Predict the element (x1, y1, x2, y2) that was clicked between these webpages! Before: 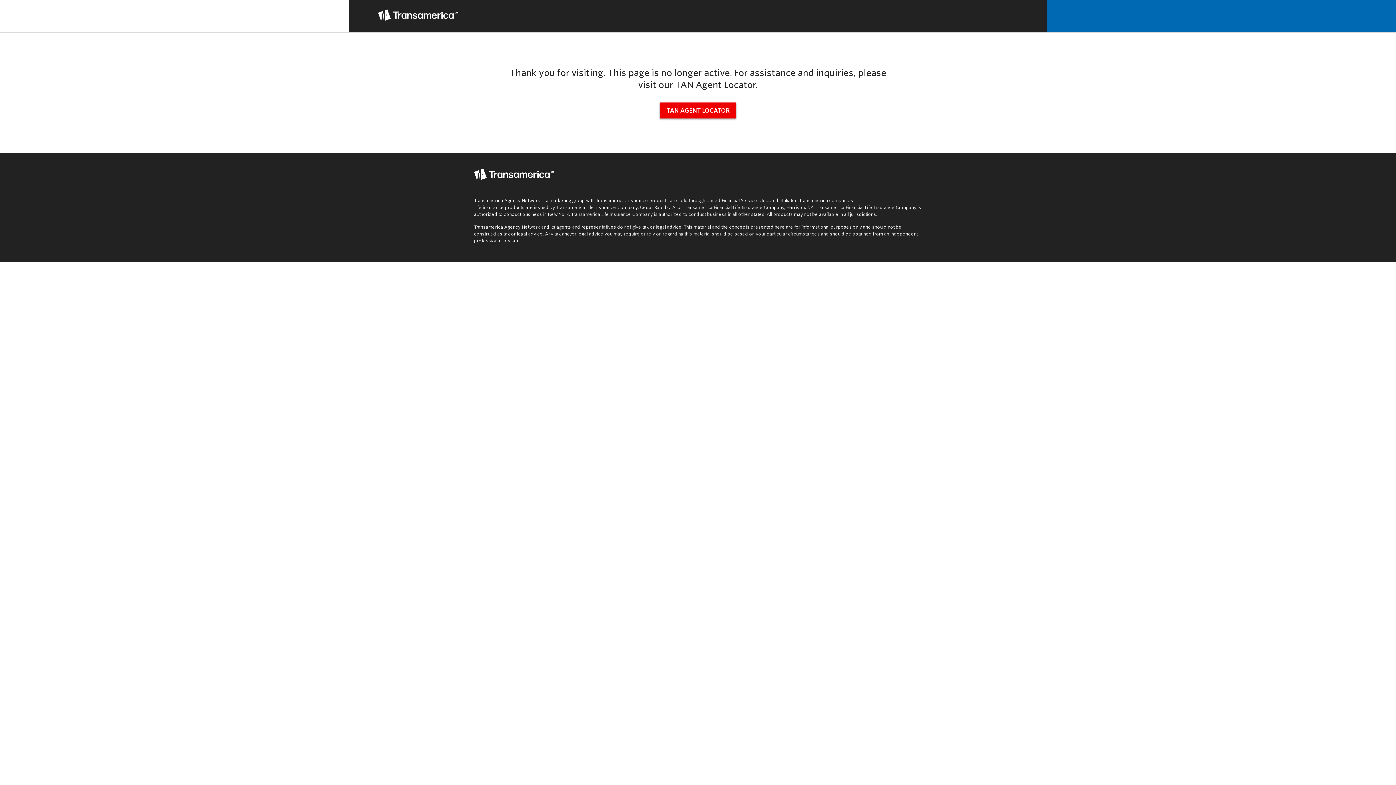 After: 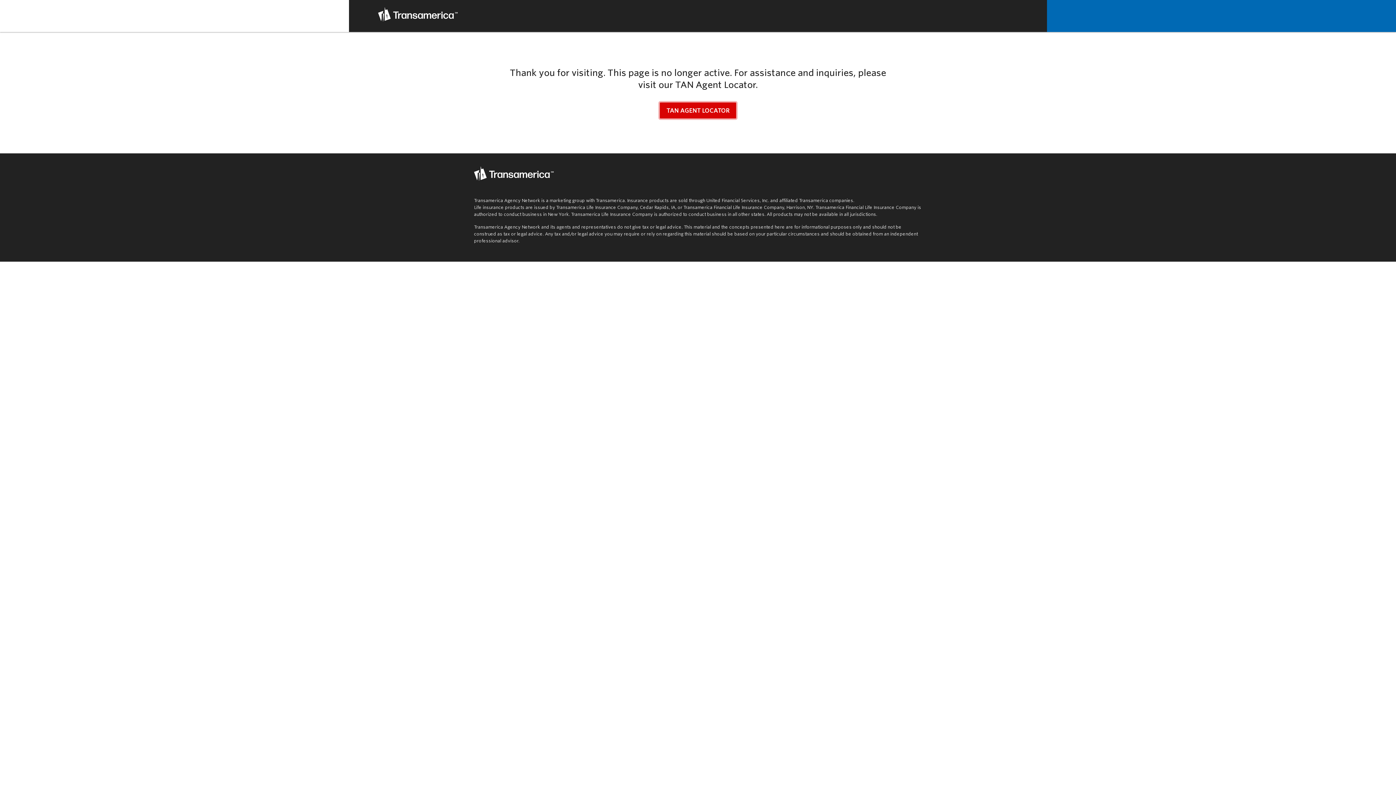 Action: bbox: (660, 102, 736, 118) label: tan agent locator (opens in new window)